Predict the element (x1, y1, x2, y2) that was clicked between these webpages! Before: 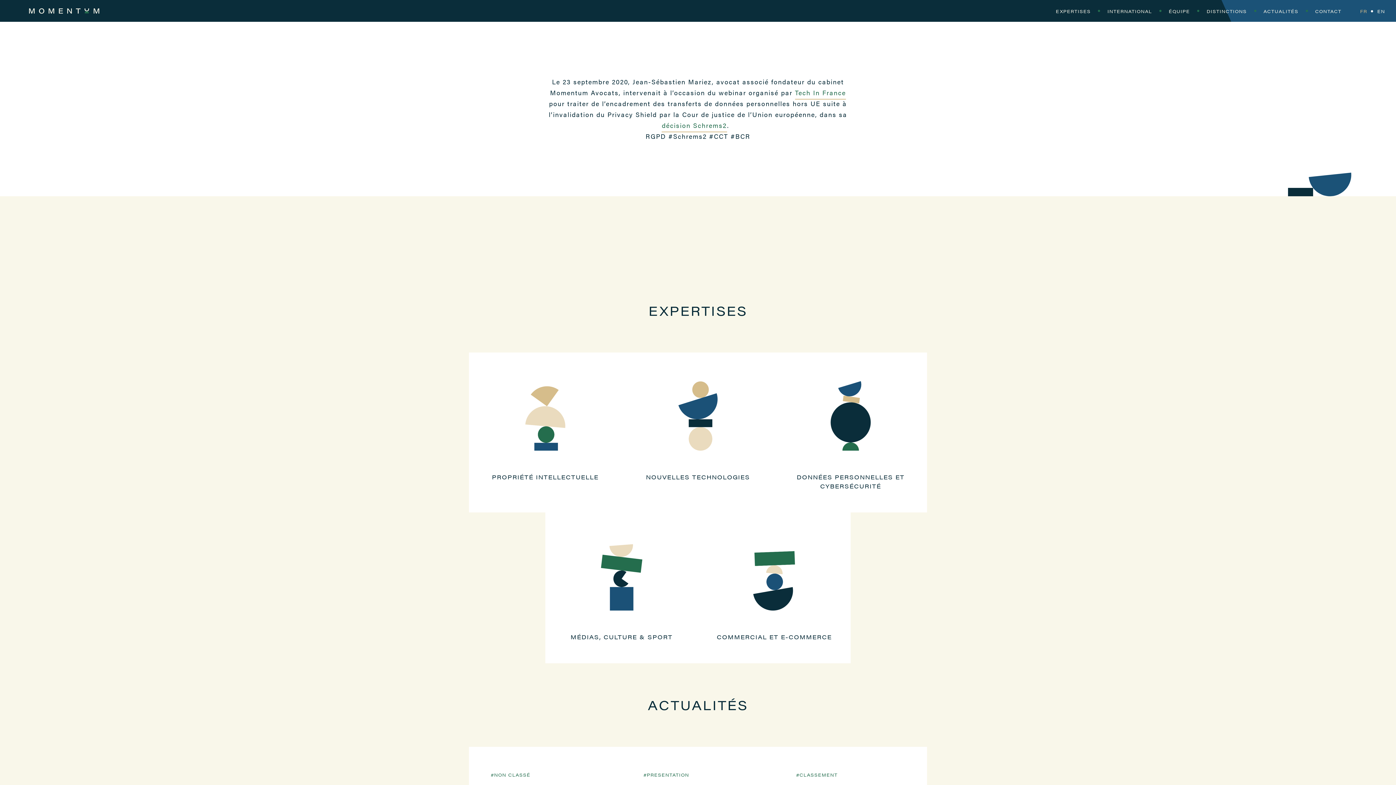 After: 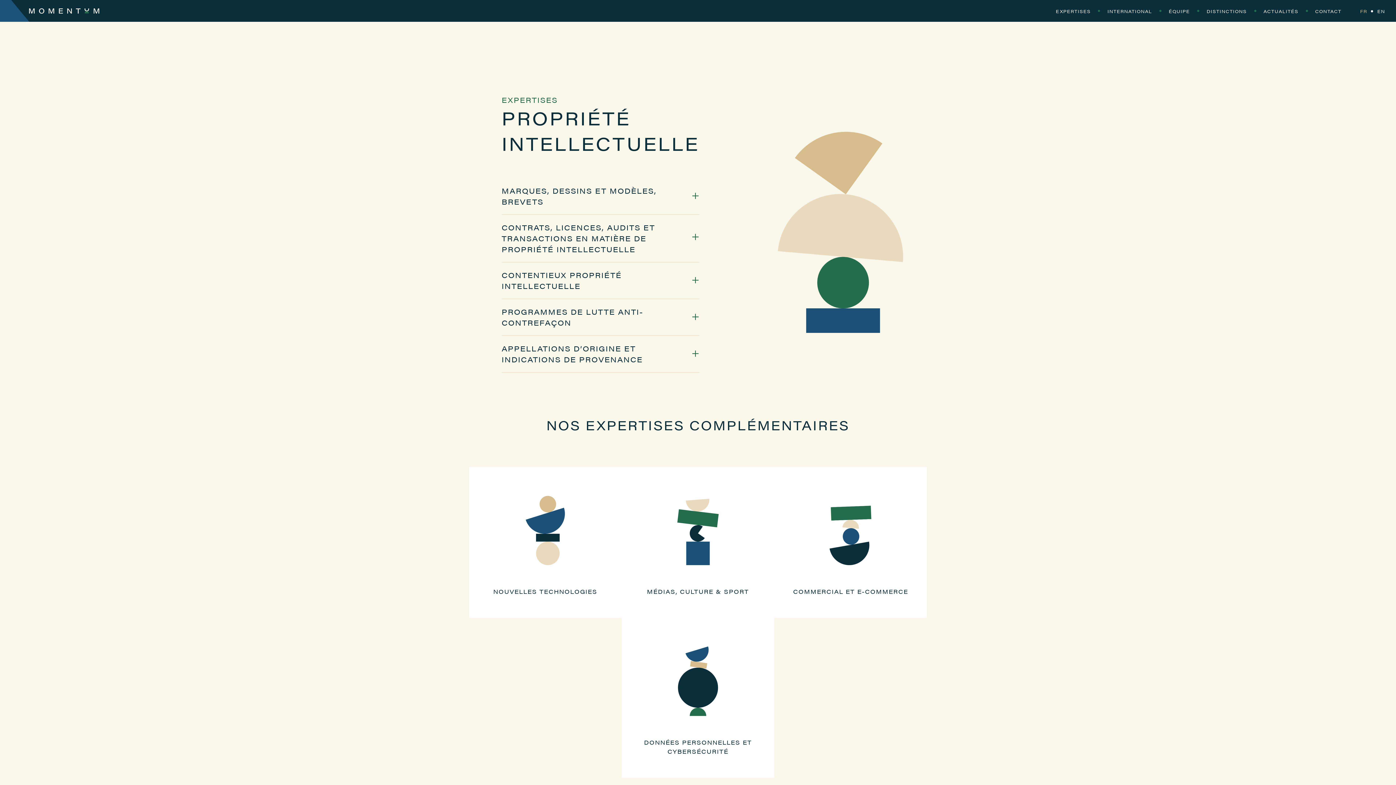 Action: bbox: (469, 352, 621, 512) label: PROPRIÉTÉ INTELLECTUELLE
MARQUES, MODÈLES, BREVETS
LICENSING, AUDITS ET TRANSACTIONS PI
CONTENTIEUX PROPRIÉTÉ INTELLECTUELLE
ANTI-CONTREFAÇON
APPELLATIONS D’ORIGINE